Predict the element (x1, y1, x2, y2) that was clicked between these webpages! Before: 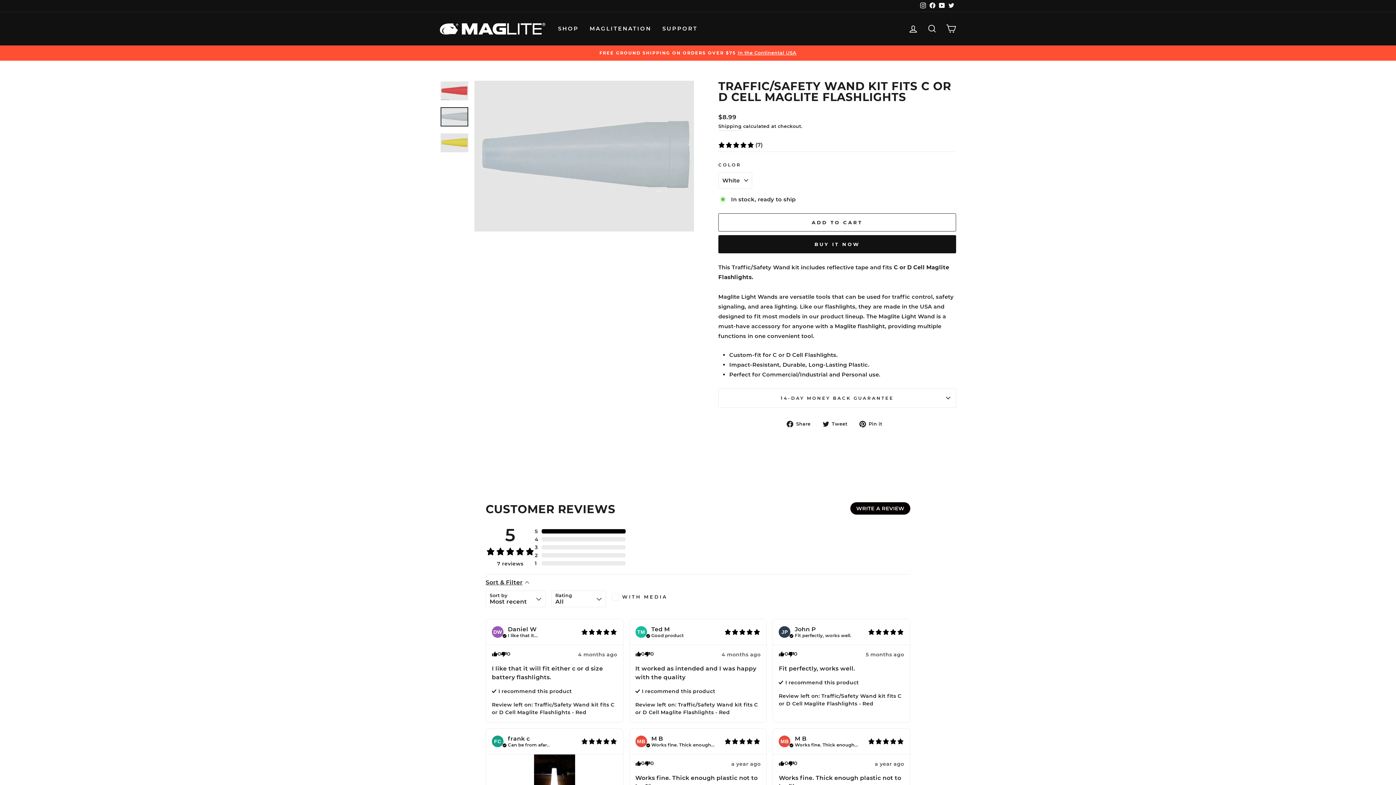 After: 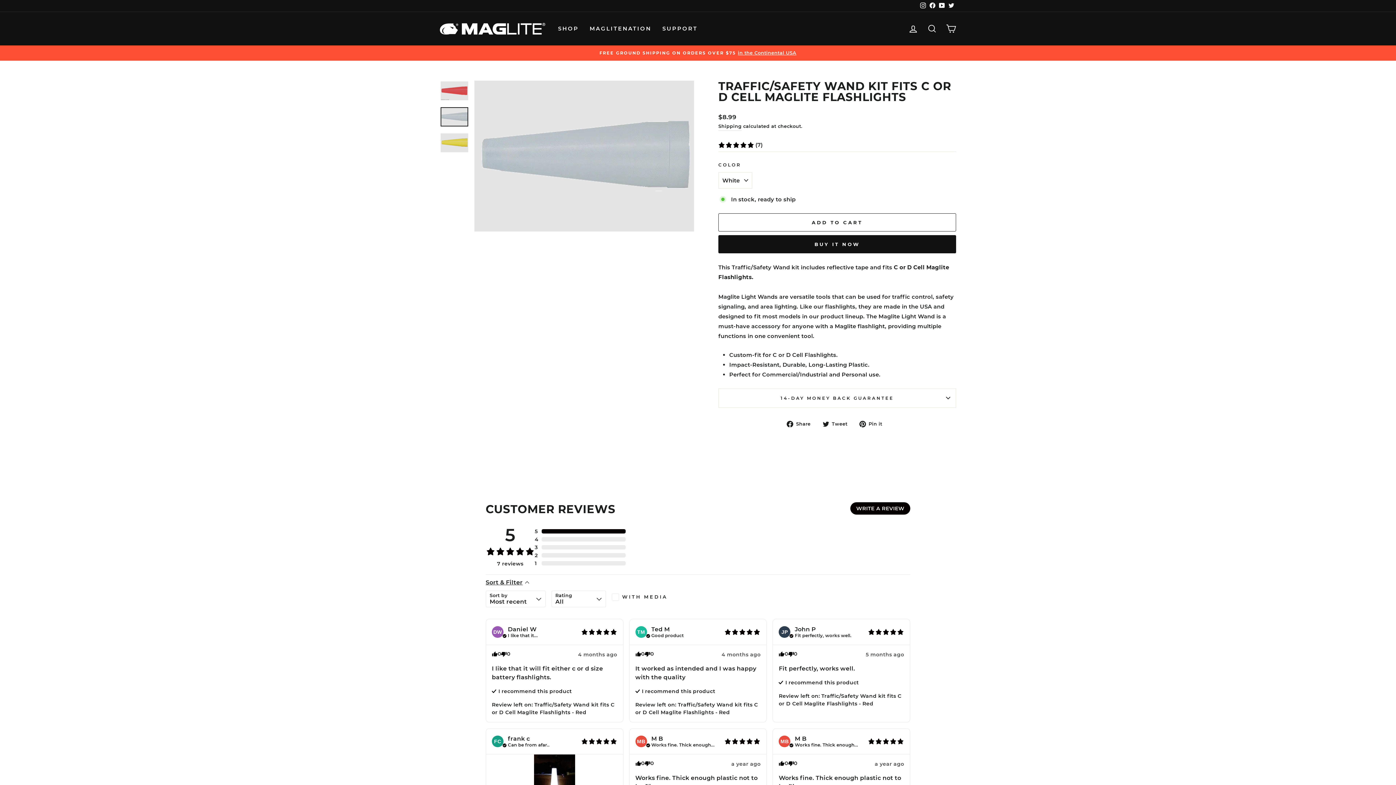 Action: bbox: (859, 418, 887, 428) label:  Pin it
Pin on Pinterest